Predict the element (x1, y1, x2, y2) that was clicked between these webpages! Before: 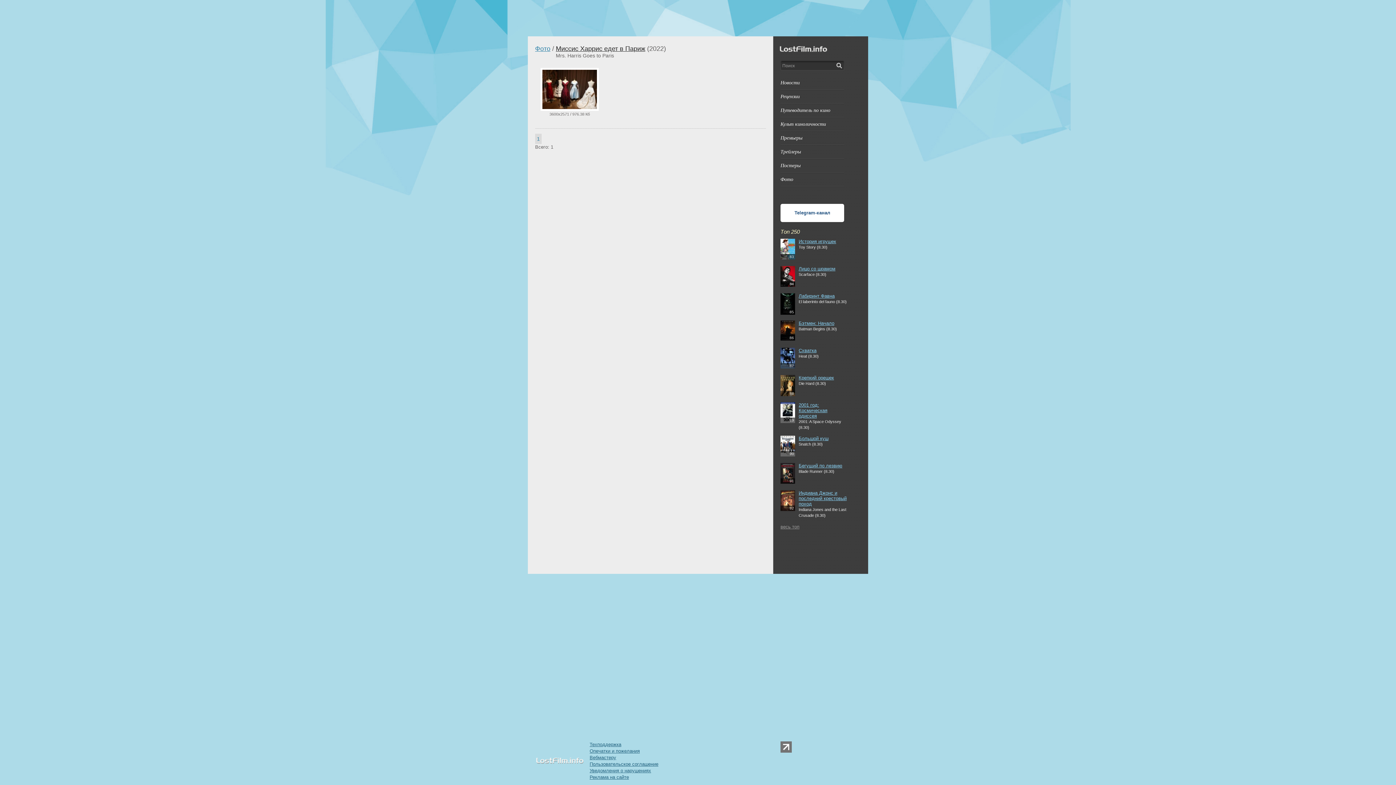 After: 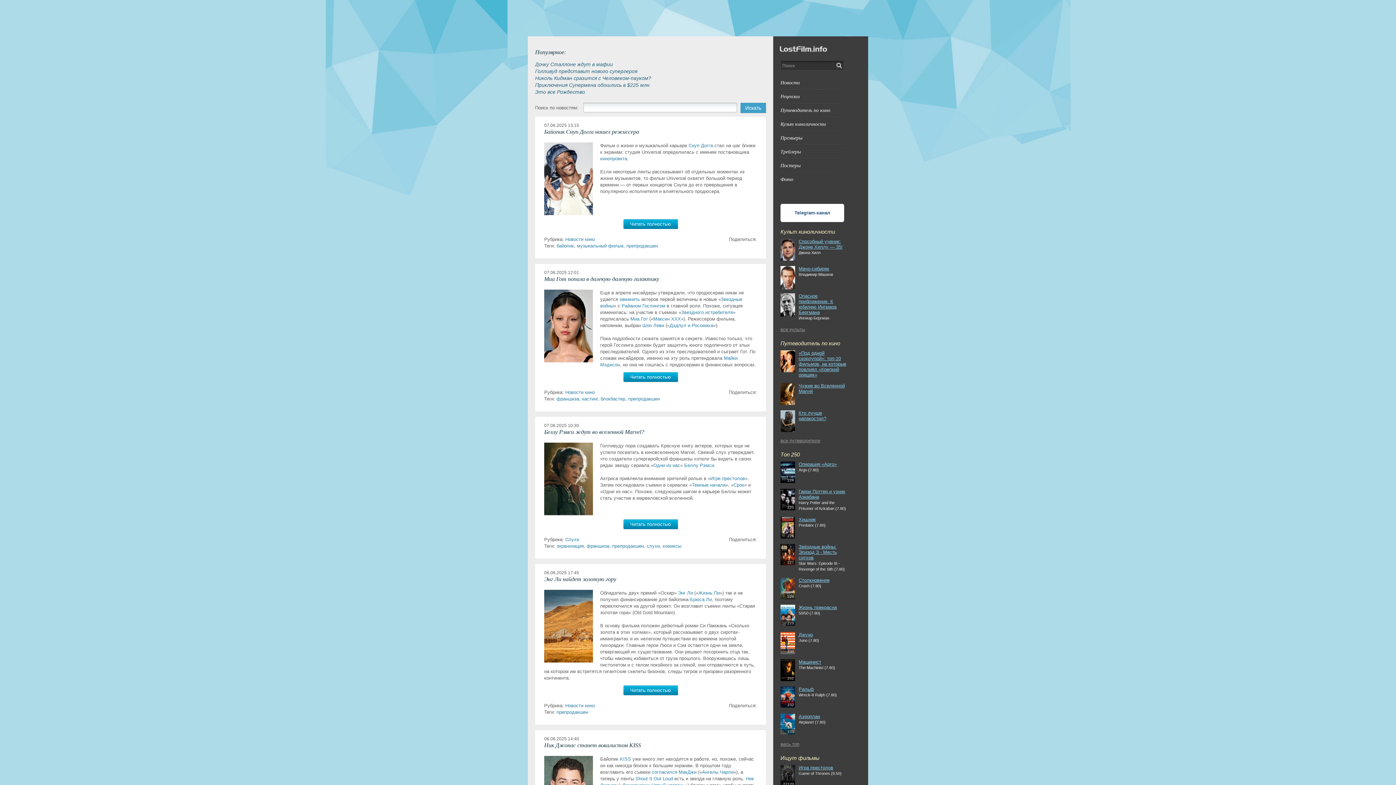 Action: bbox: (778, 43, 828, 55)